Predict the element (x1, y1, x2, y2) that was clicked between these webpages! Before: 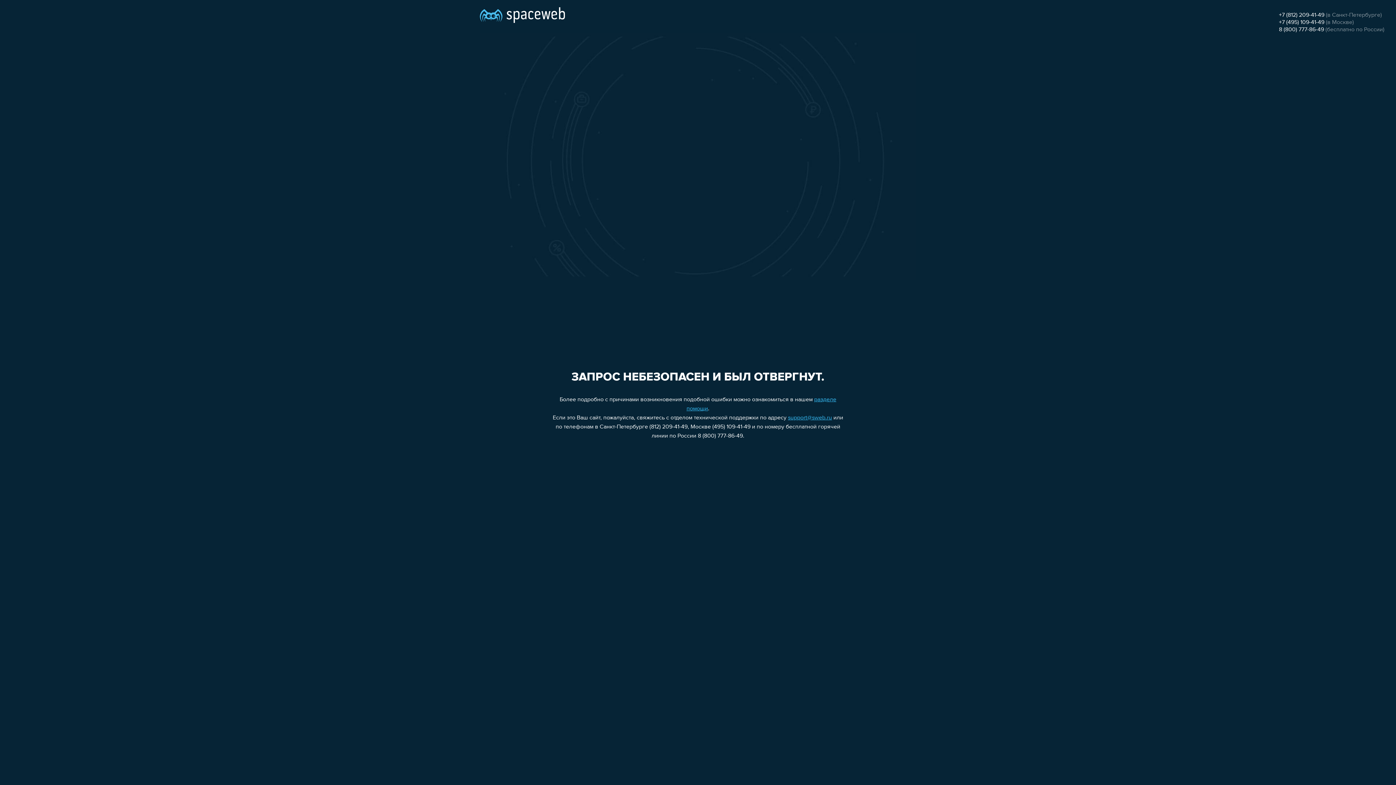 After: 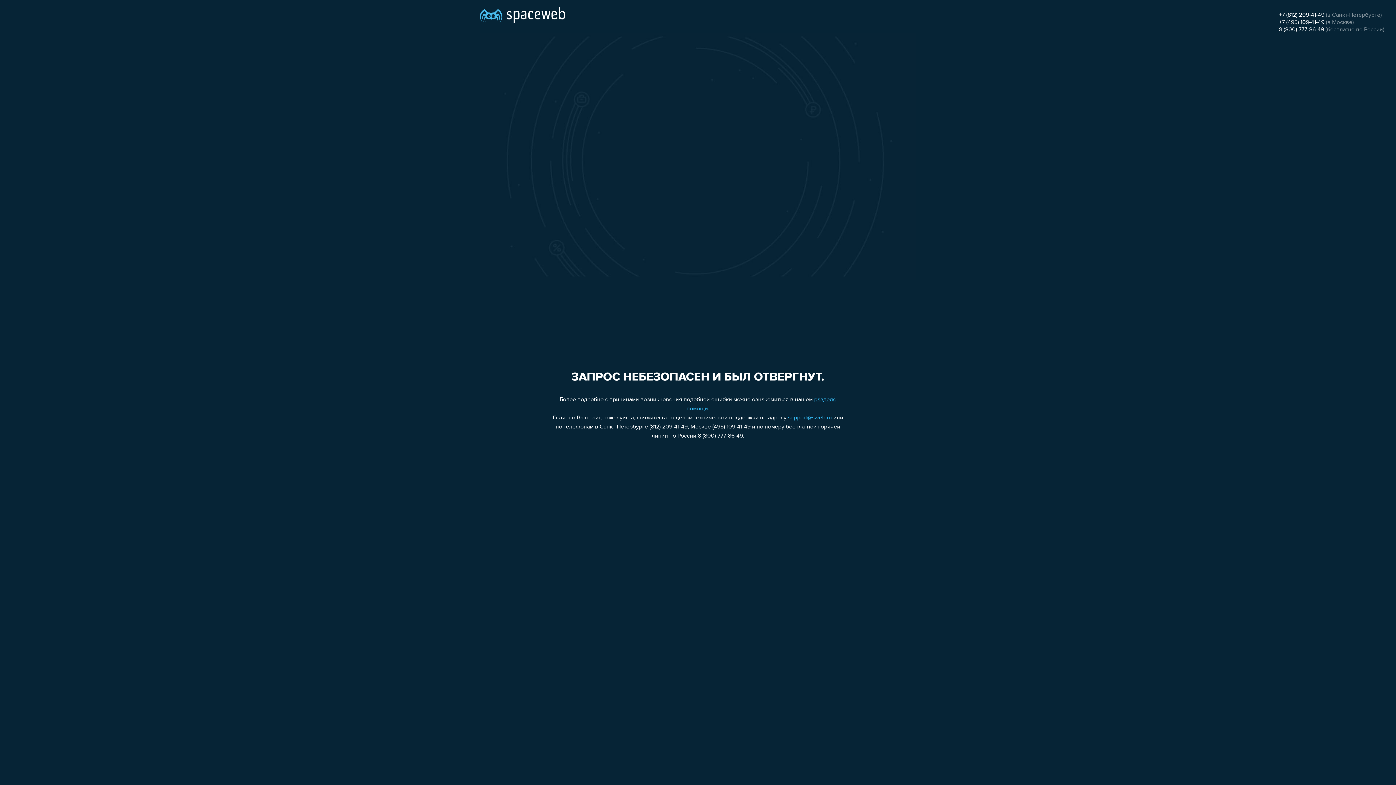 Action: bbox: (1279, 26, 1324, 32) label: 8 (800) 777-86-49